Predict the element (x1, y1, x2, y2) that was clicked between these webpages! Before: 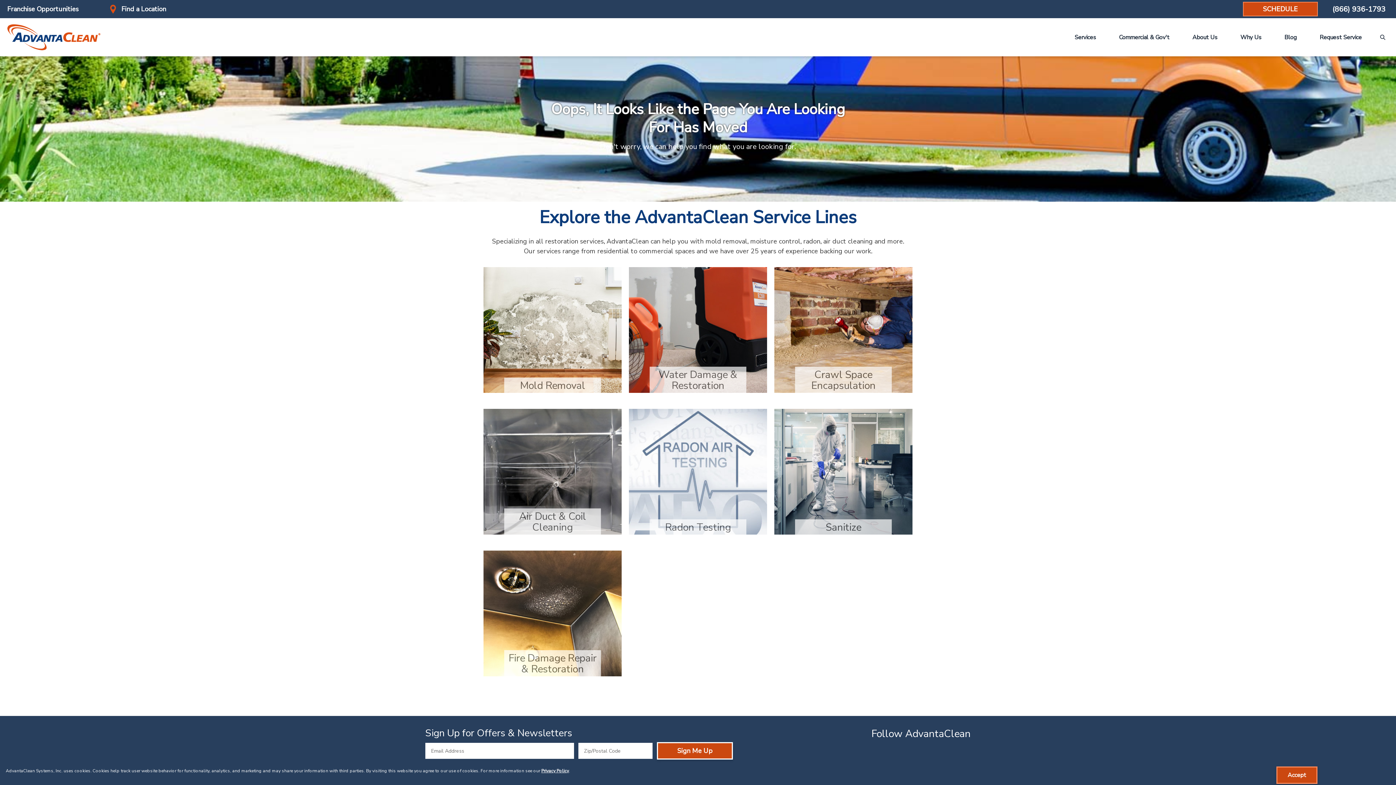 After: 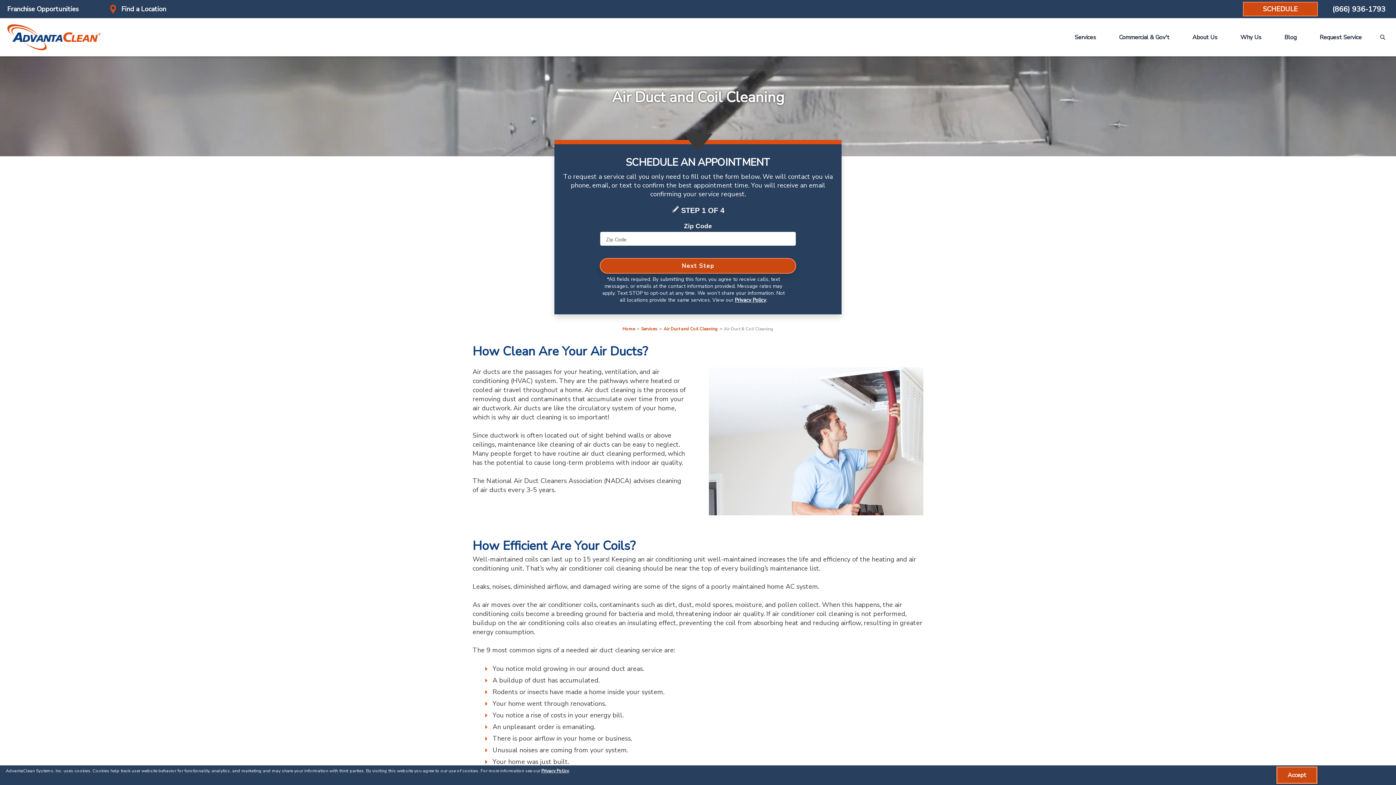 Action: bbox: (483, 409, 621, 550) label: Air Duct & Coil Cleaning